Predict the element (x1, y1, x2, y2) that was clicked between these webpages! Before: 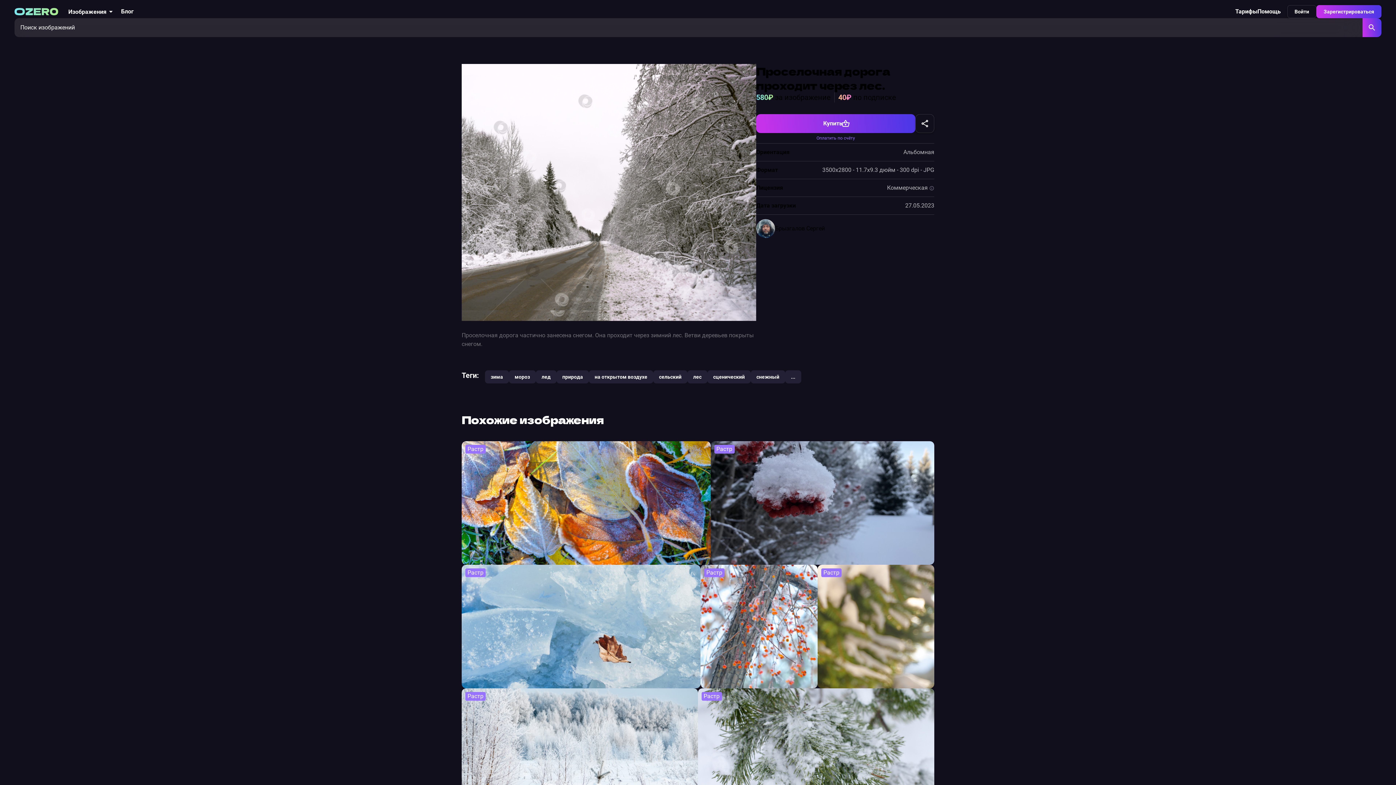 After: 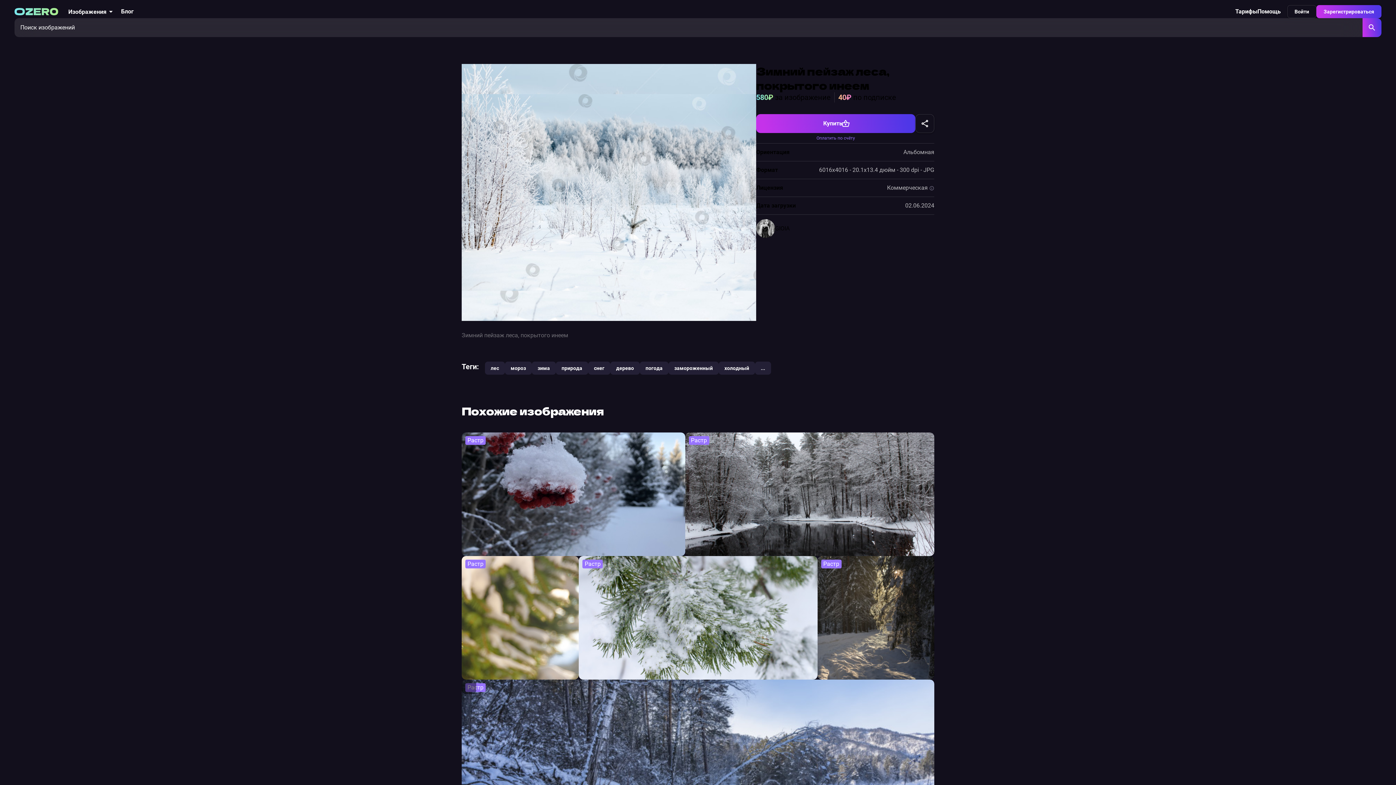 Action: label: Растр bbox: (461, 688, 698, 812)